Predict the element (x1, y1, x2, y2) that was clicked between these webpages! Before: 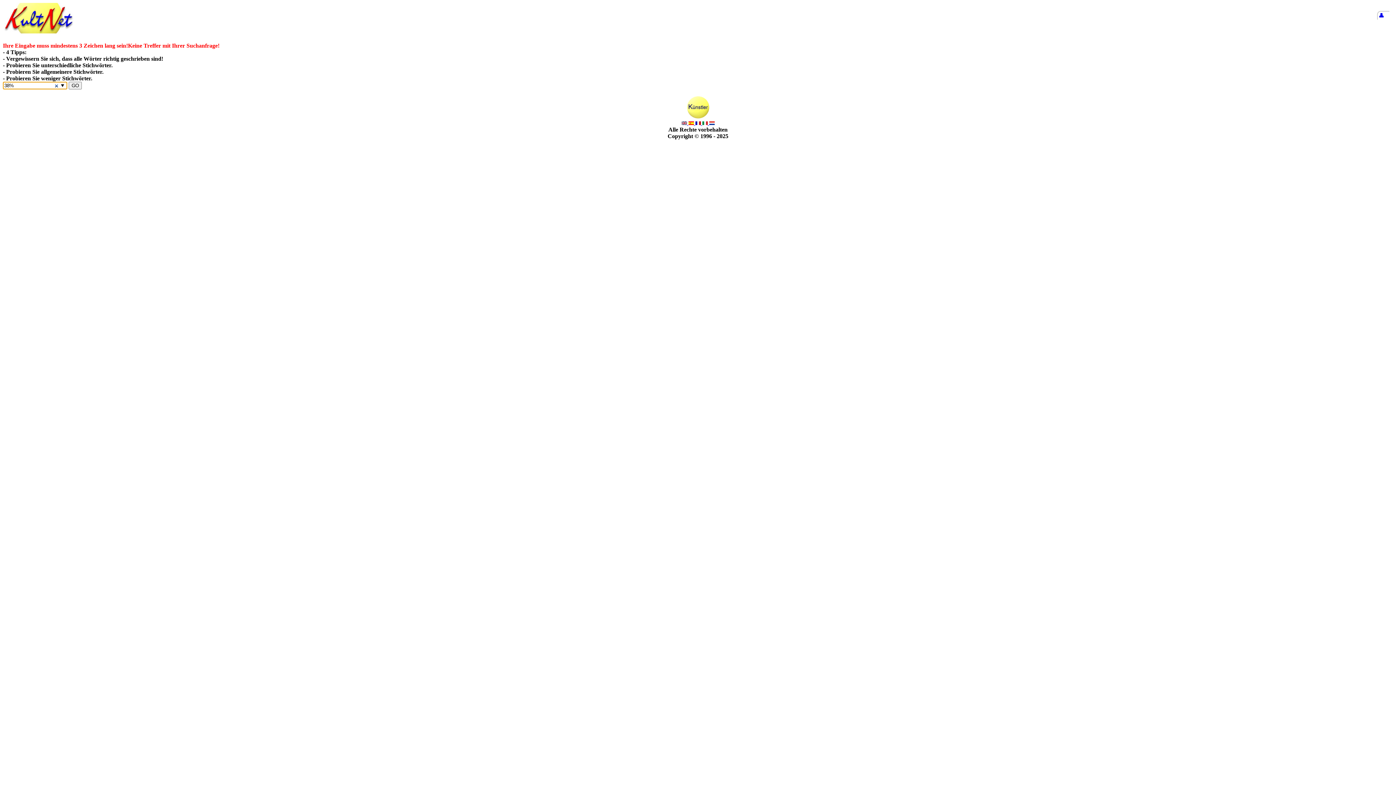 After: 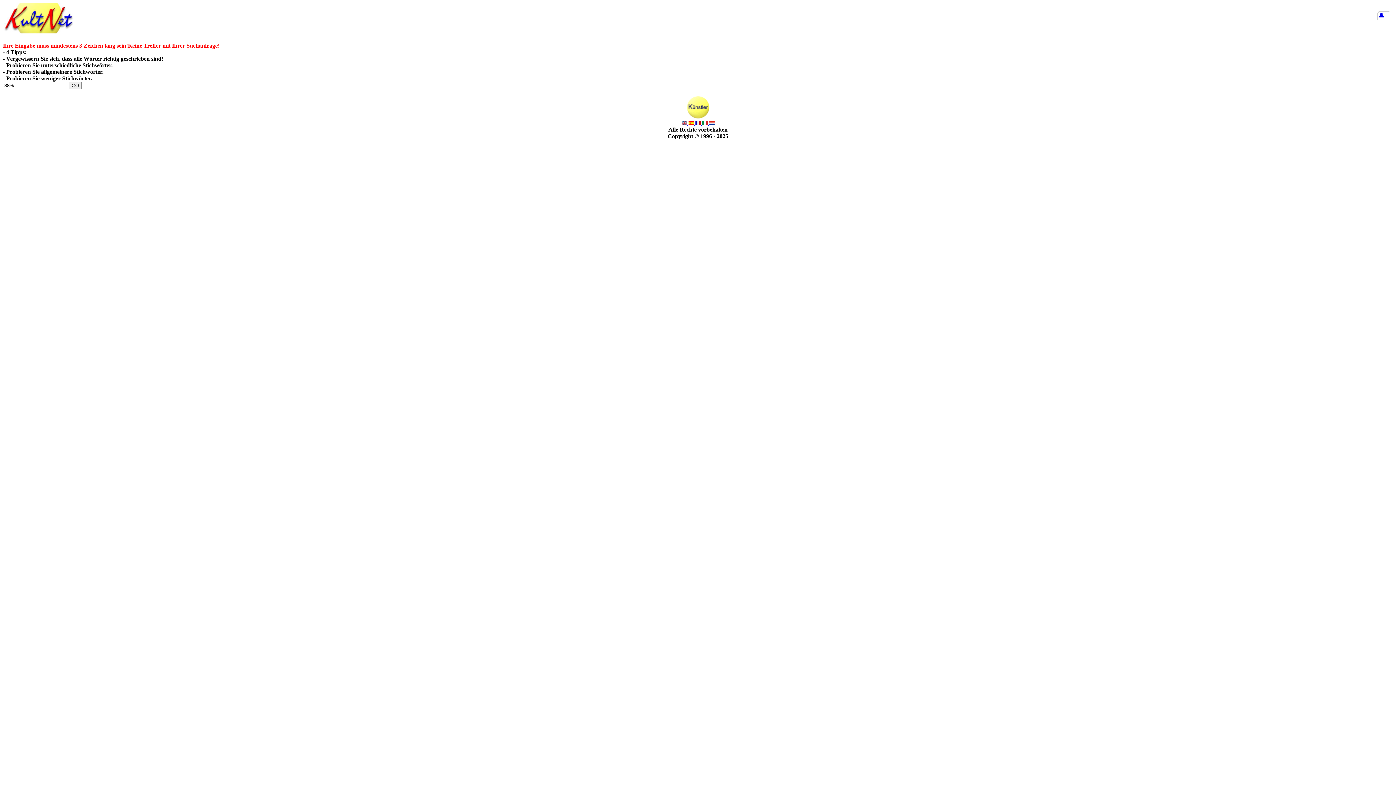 Action: bbox: (709, 120, 714, 126)